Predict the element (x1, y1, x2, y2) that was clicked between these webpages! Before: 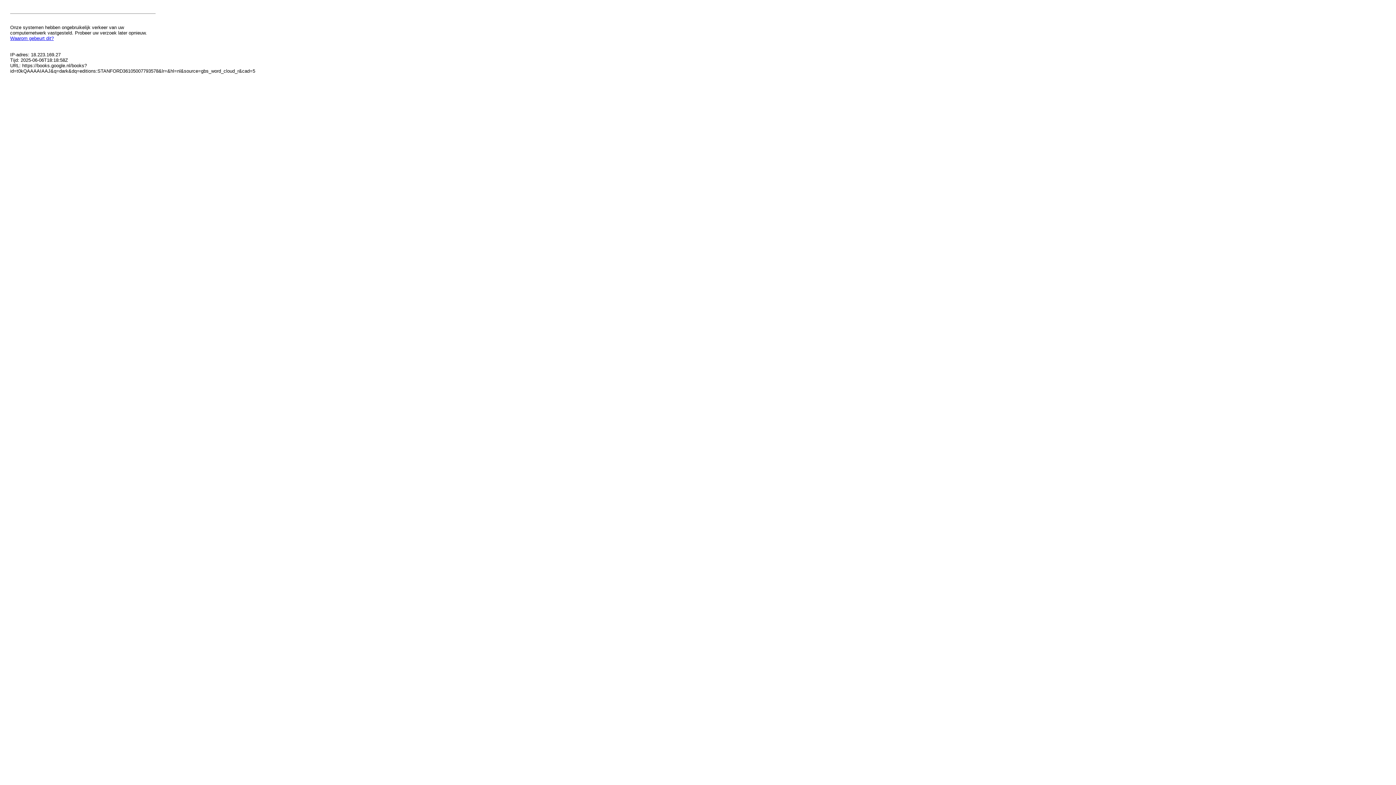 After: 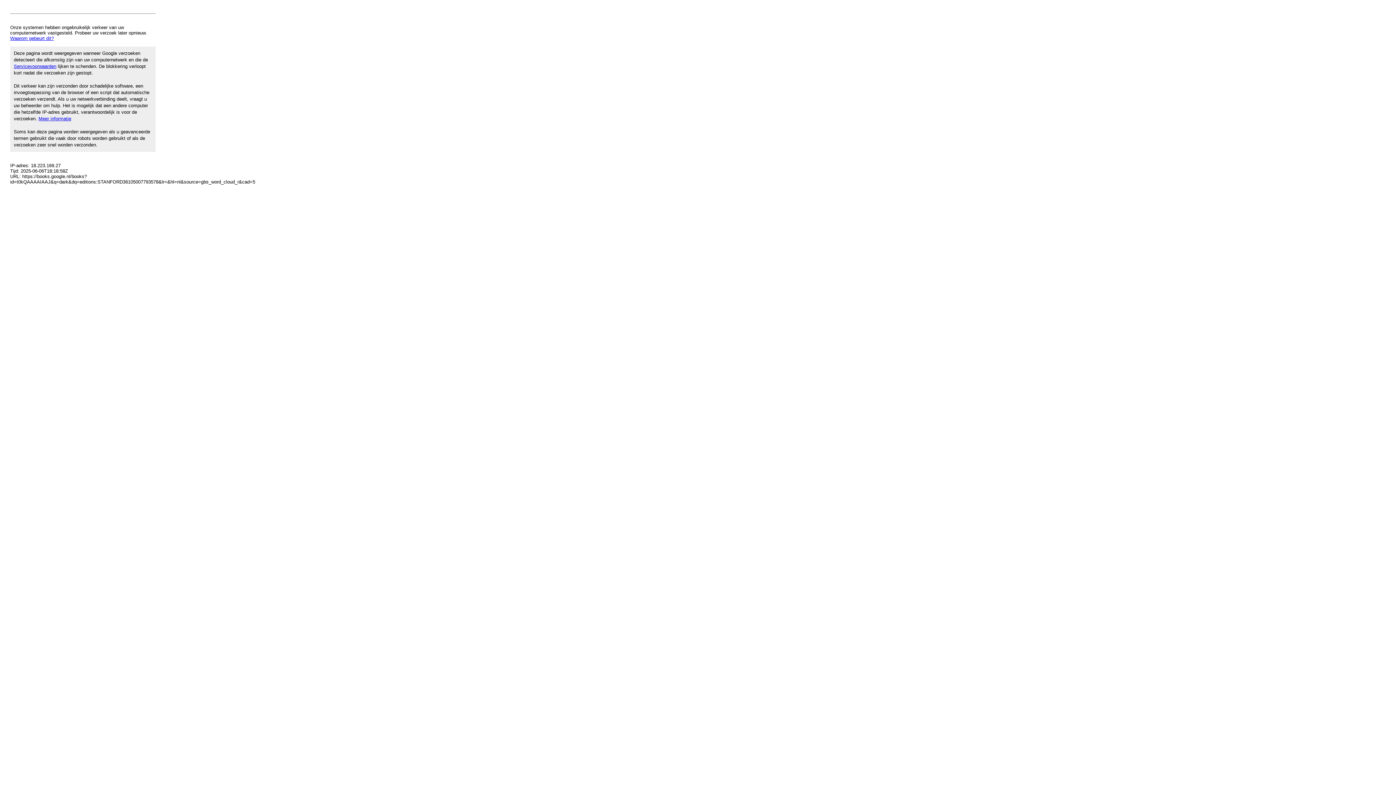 Action: label: Waarom gebeurt dit? bbox: (10, 35, 53, 41)